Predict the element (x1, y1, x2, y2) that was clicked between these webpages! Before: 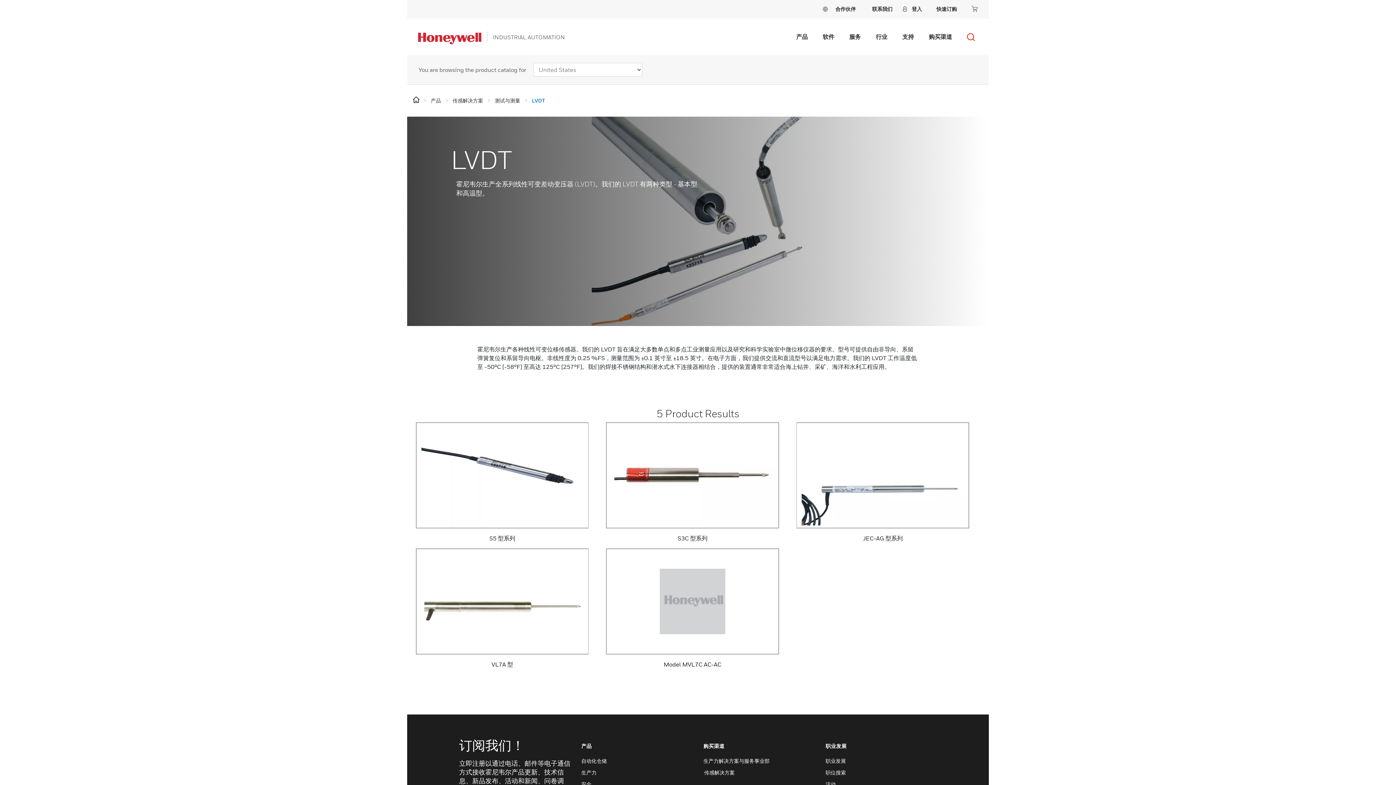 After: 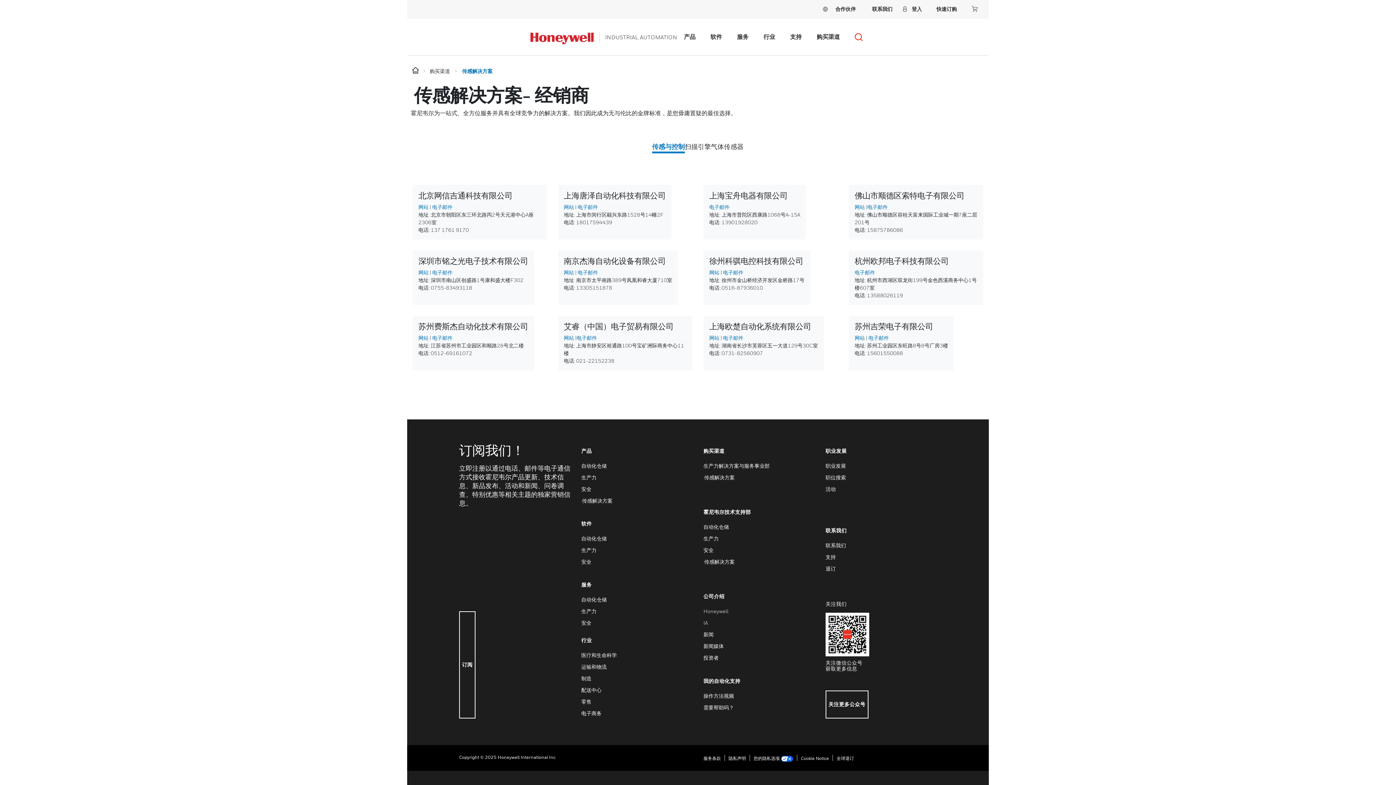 Action: label:  传感解决方案 bbox: (703, 769, 734, 776)